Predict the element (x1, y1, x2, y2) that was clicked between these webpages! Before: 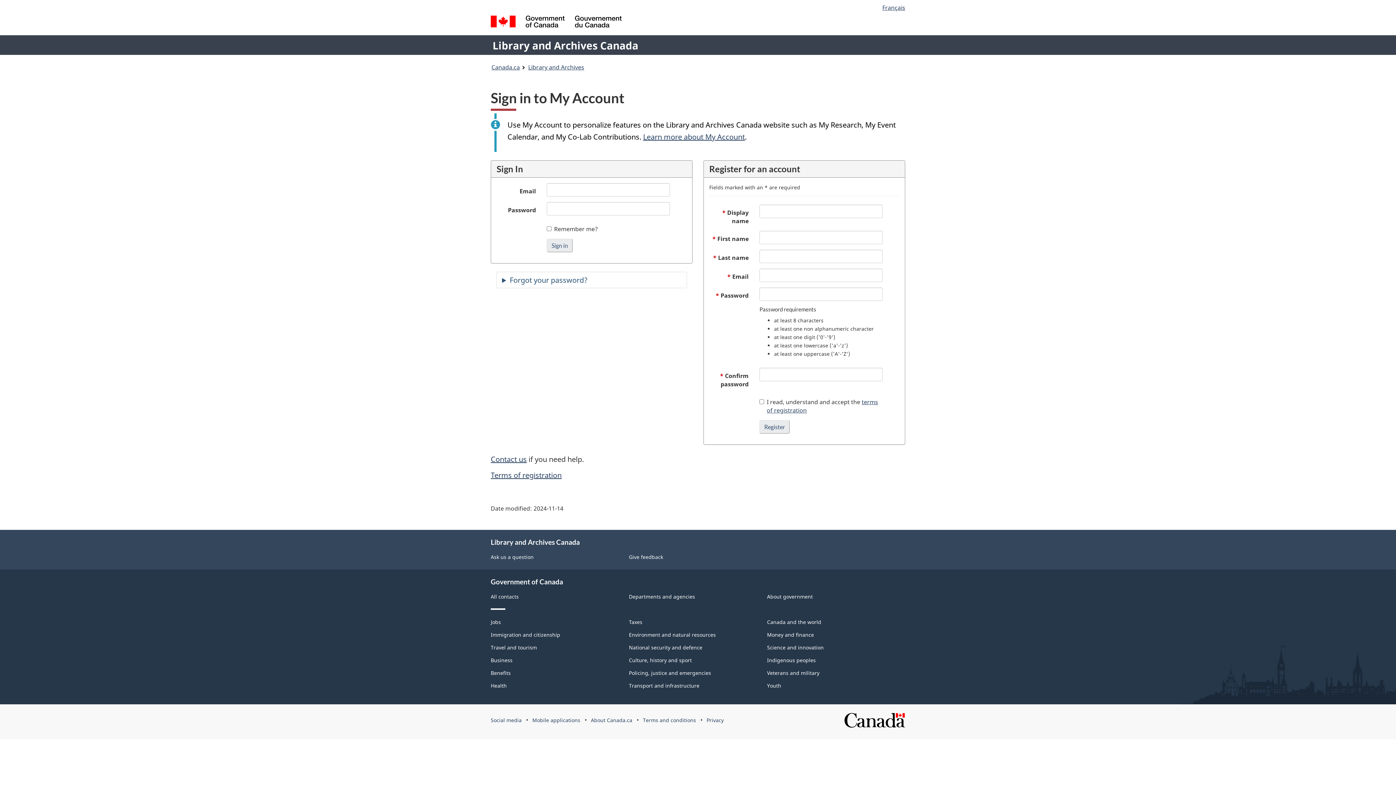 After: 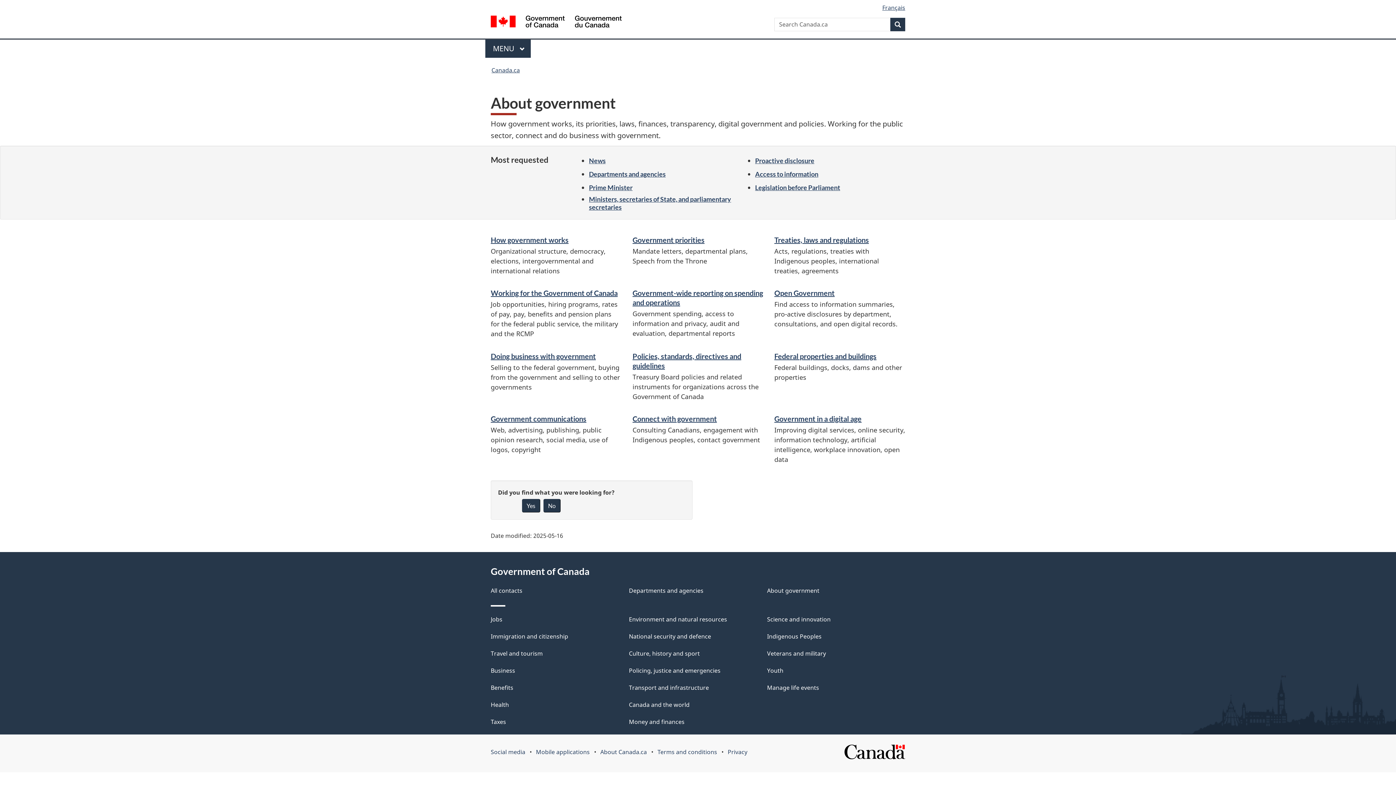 Action: bbox: (767, 593, 813, 600) label: About government